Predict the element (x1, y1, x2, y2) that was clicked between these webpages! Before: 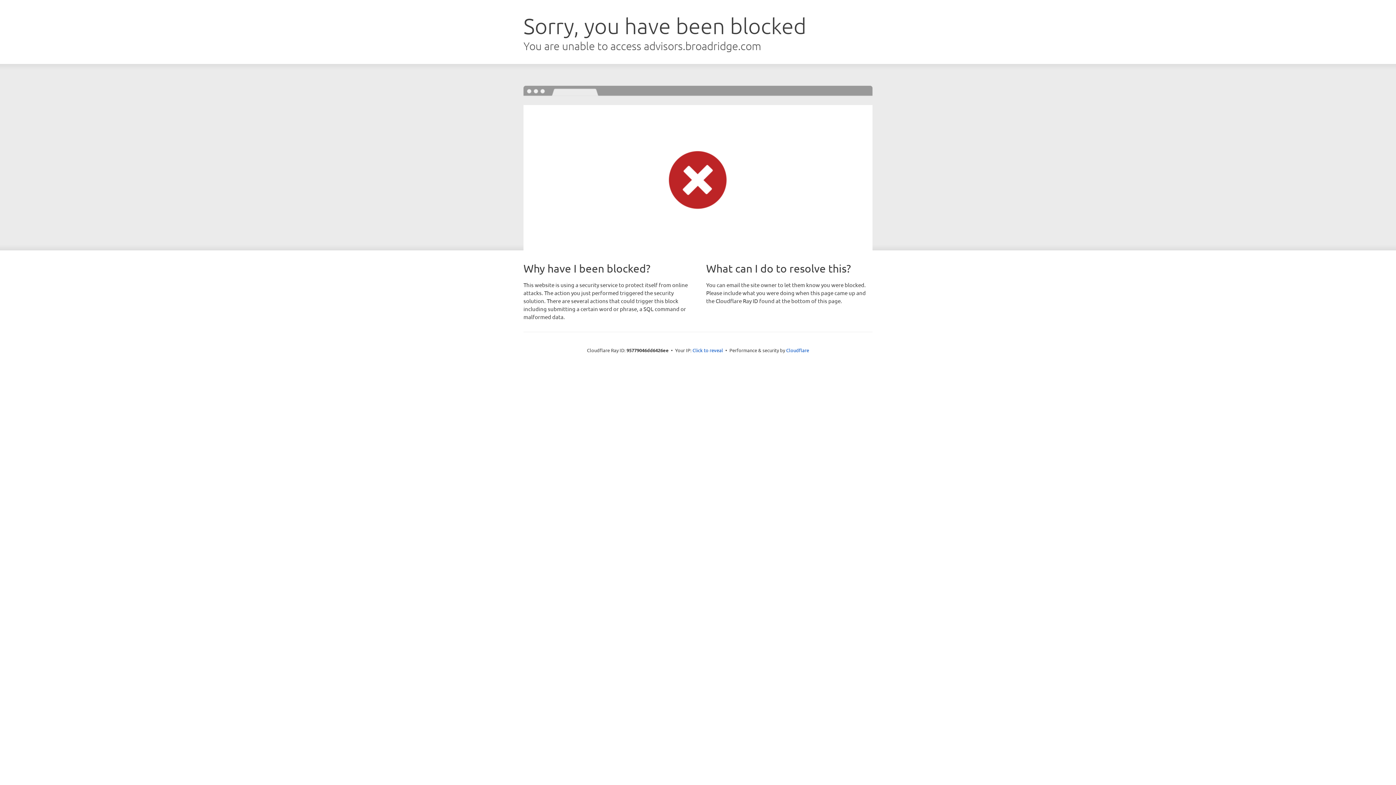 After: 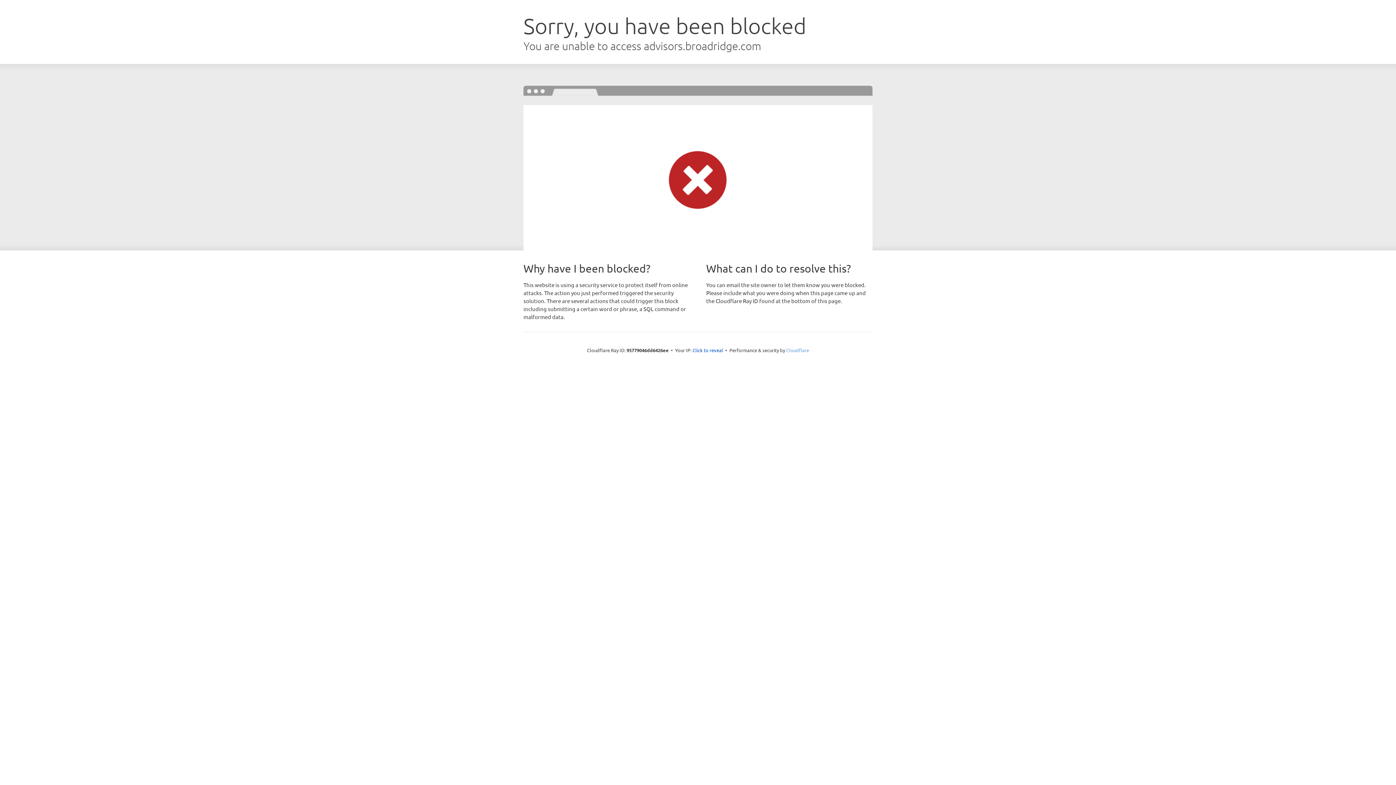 Action: bbox: (786, 347, 809, 353) label: Cloudflare